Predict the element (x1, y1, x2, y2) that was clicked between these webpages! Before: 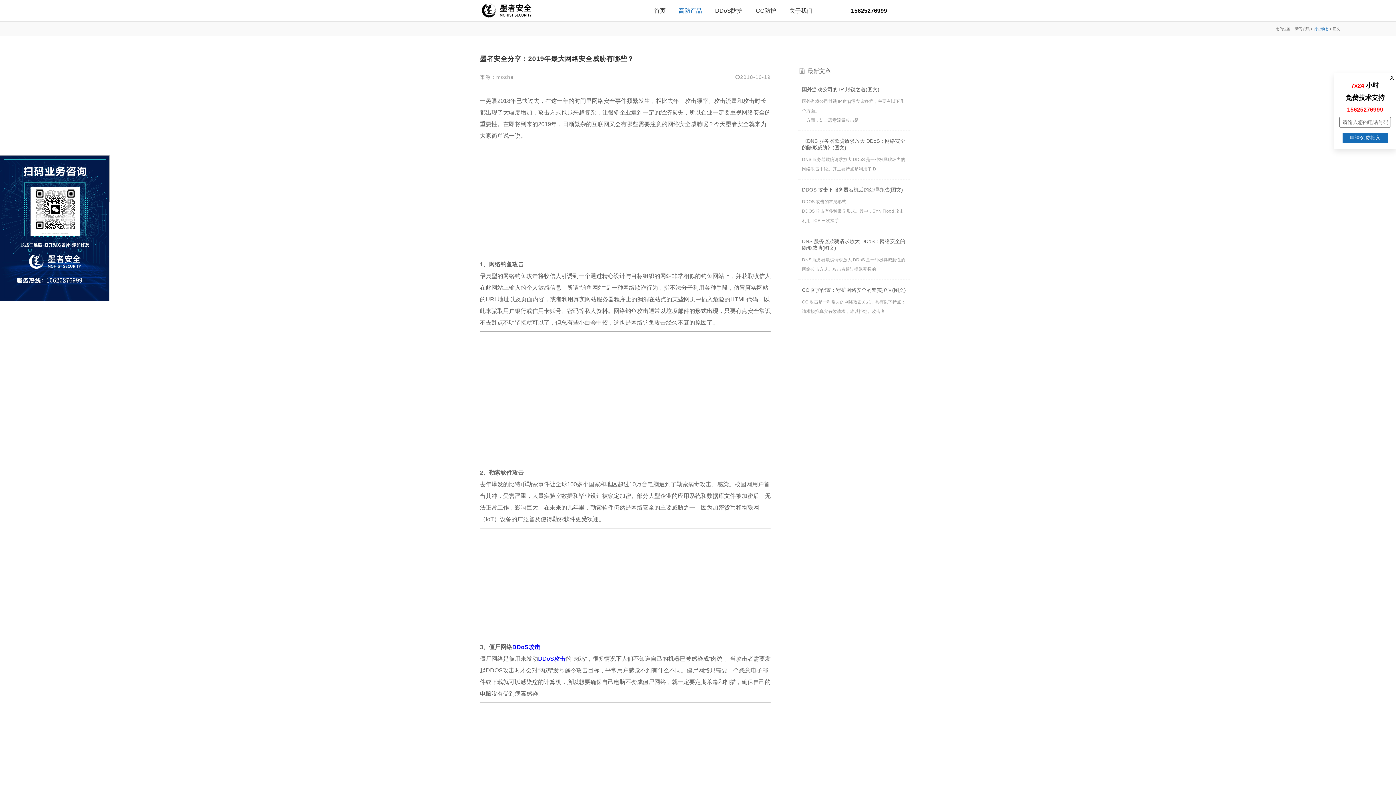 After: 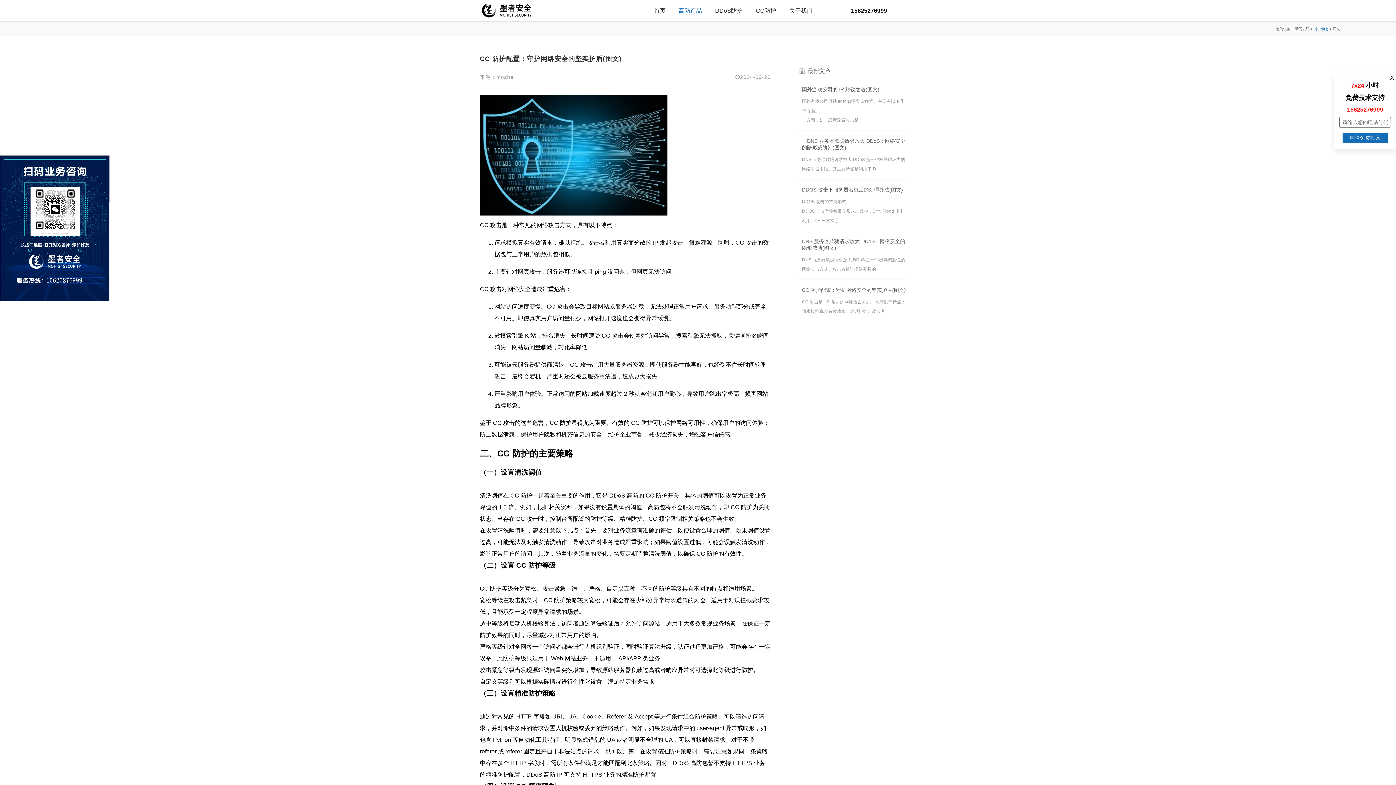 Action: label: CC 防护配置：守护网络安全的坚实护盾(图文)
CC 攻击是一种常见的网络攻击方式，具有以下特点： 请求模拟真实有效请求，难以拒绝。攻击者 bbox: (802, 287, 906, 316)